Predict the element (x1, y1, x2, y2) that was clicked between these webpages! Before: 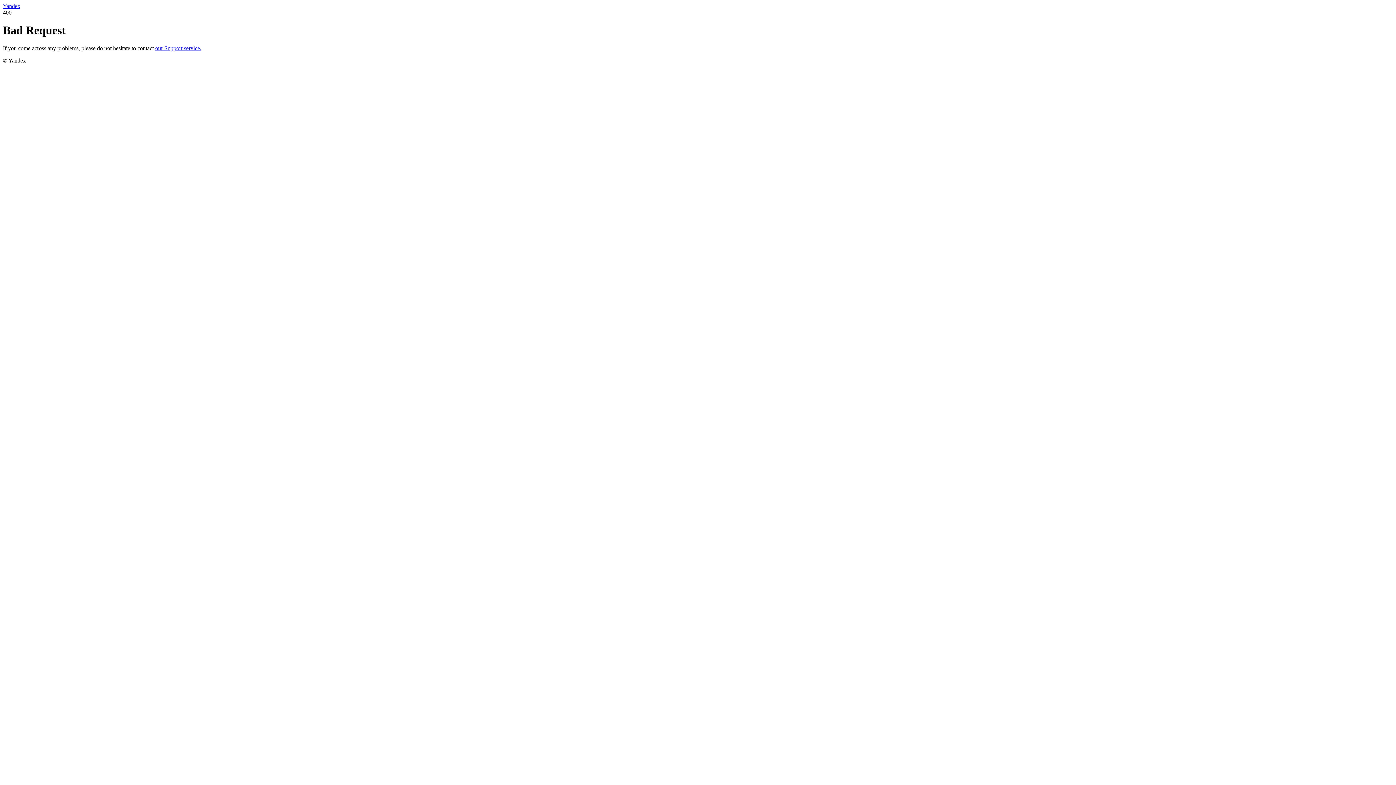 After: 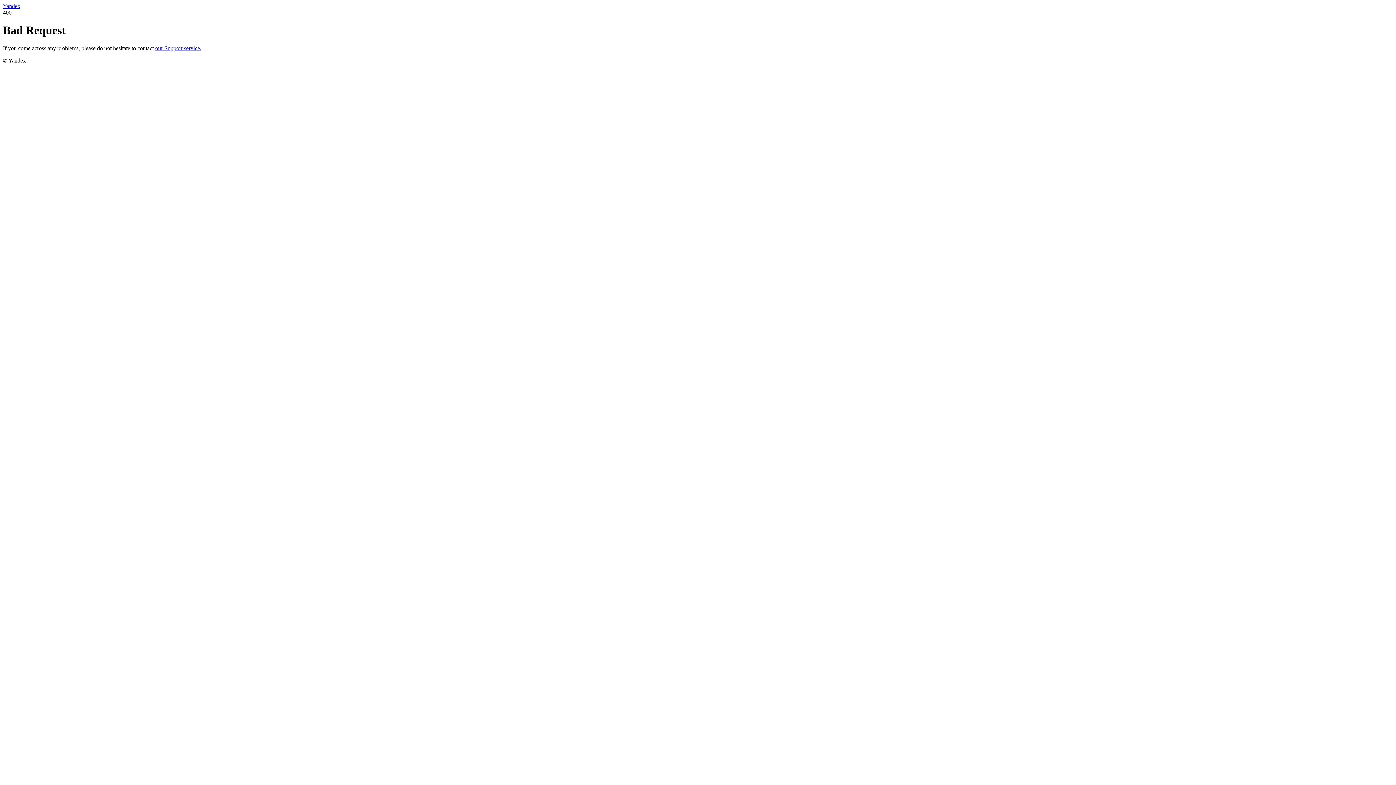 Action: bbox: (2, 2, 20, 9) label: Yandex